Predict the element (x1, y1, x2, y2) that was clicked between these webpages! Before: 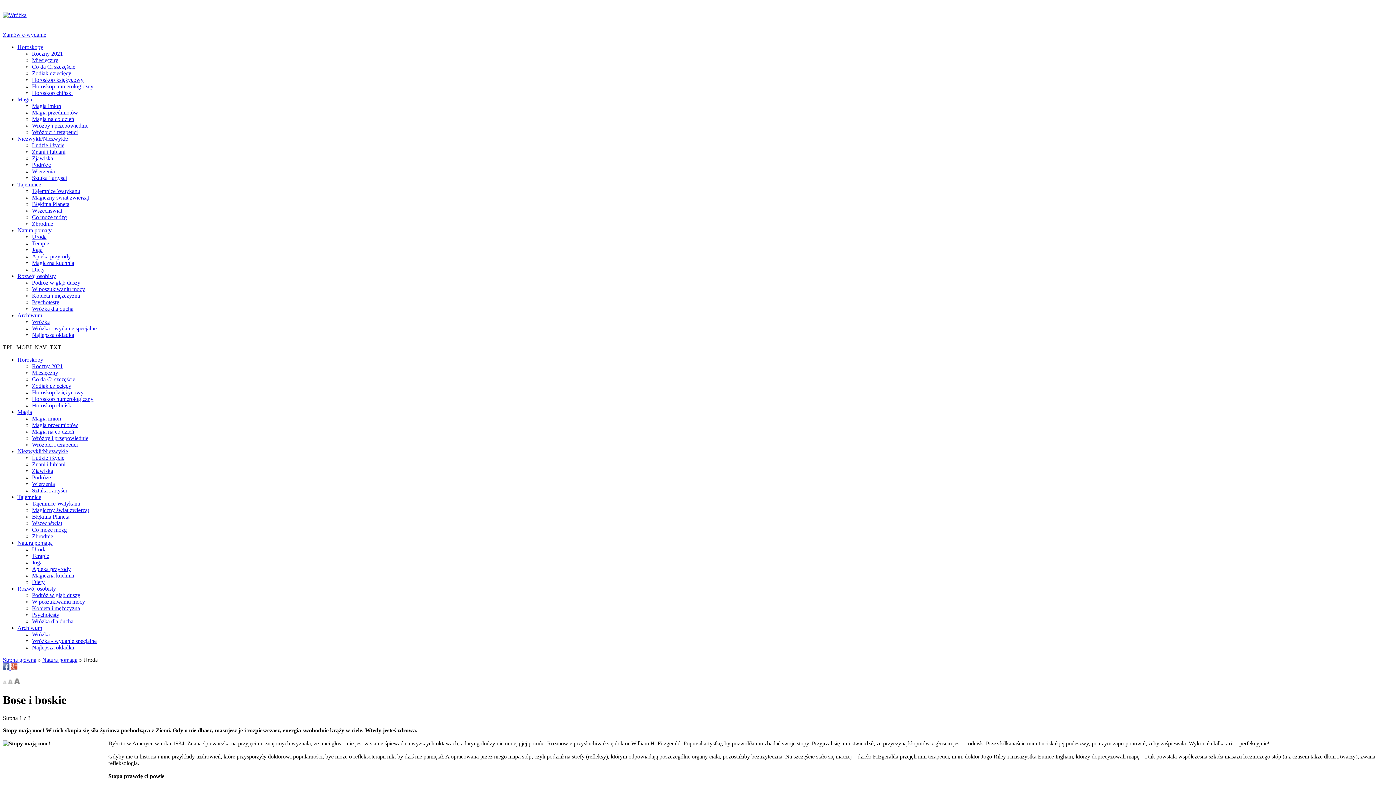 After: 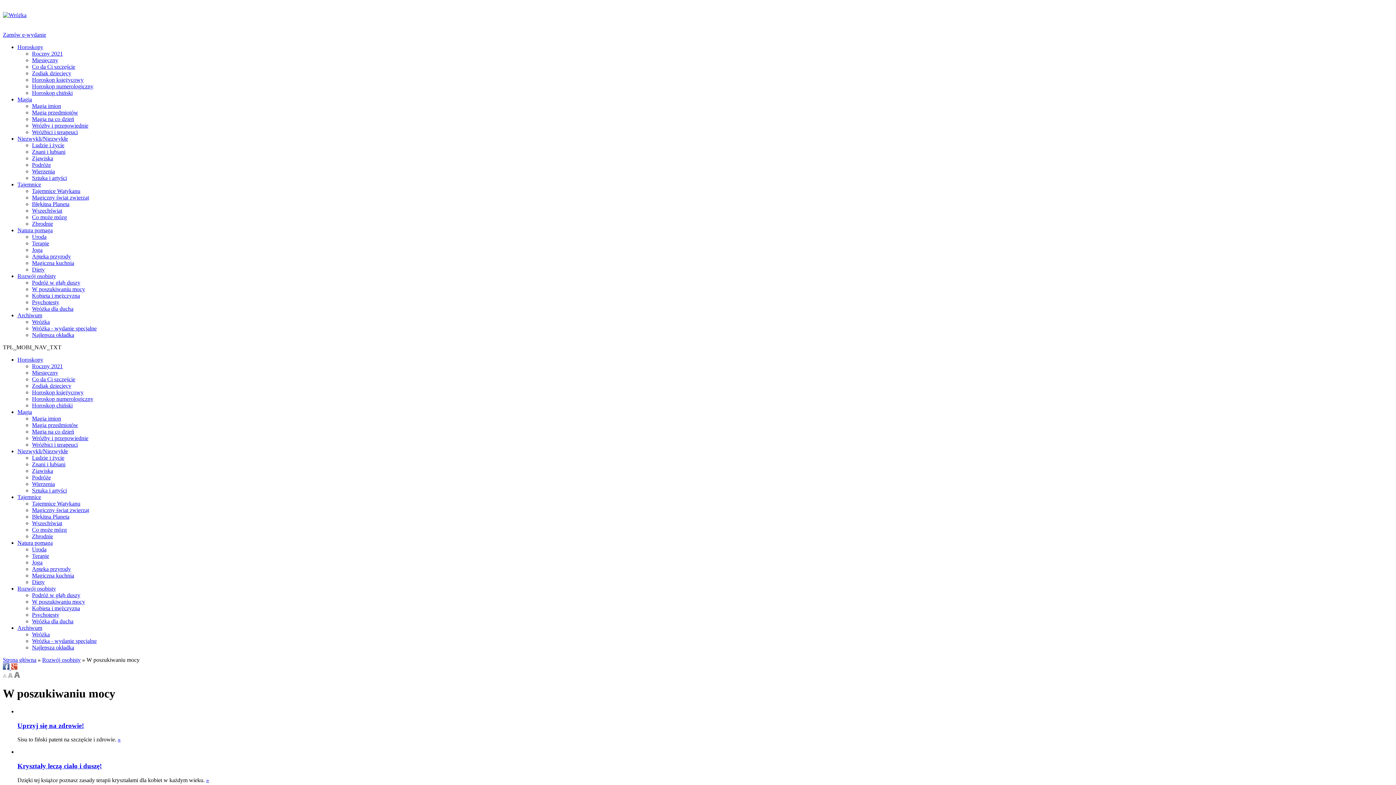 Action: label: W poszukiwaniu mocy bbox: (32, 598, 85, 605)